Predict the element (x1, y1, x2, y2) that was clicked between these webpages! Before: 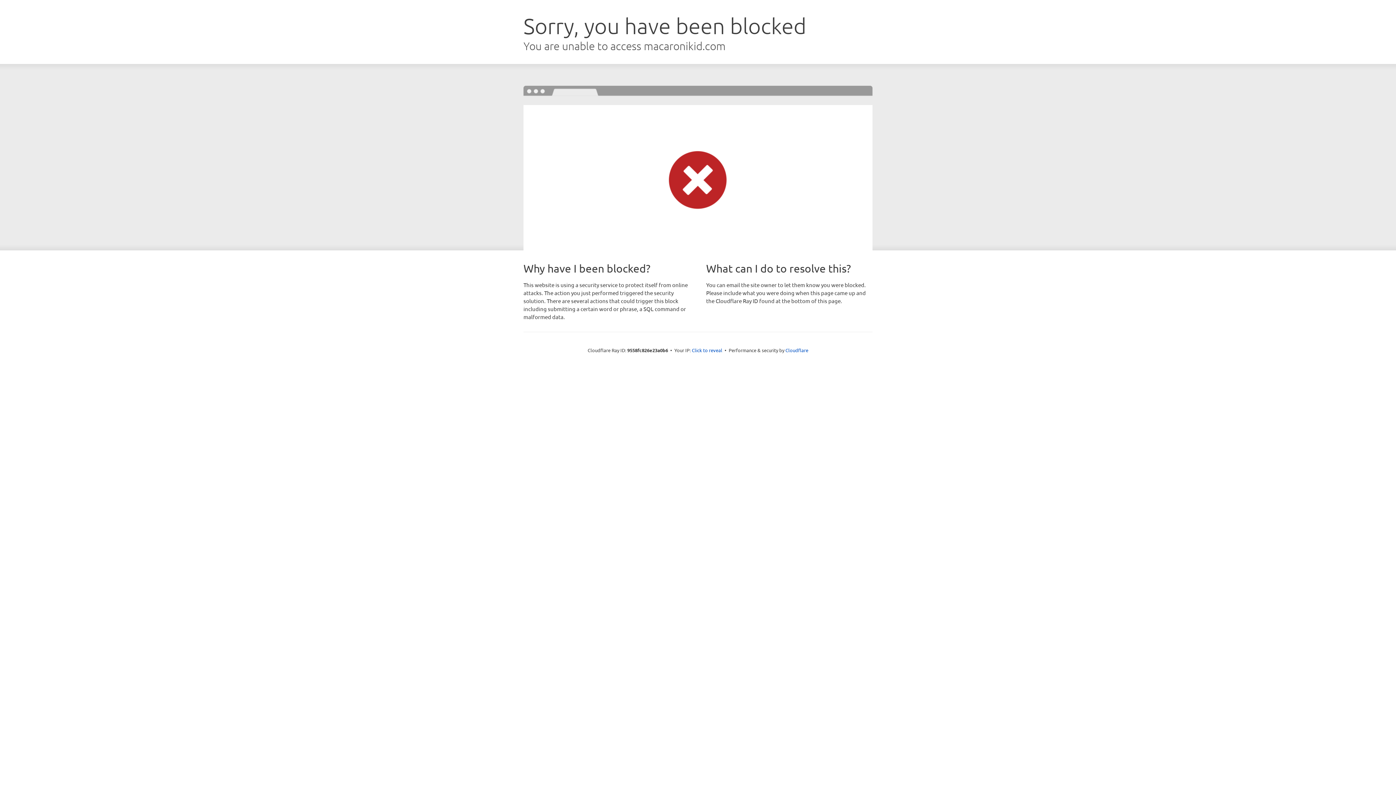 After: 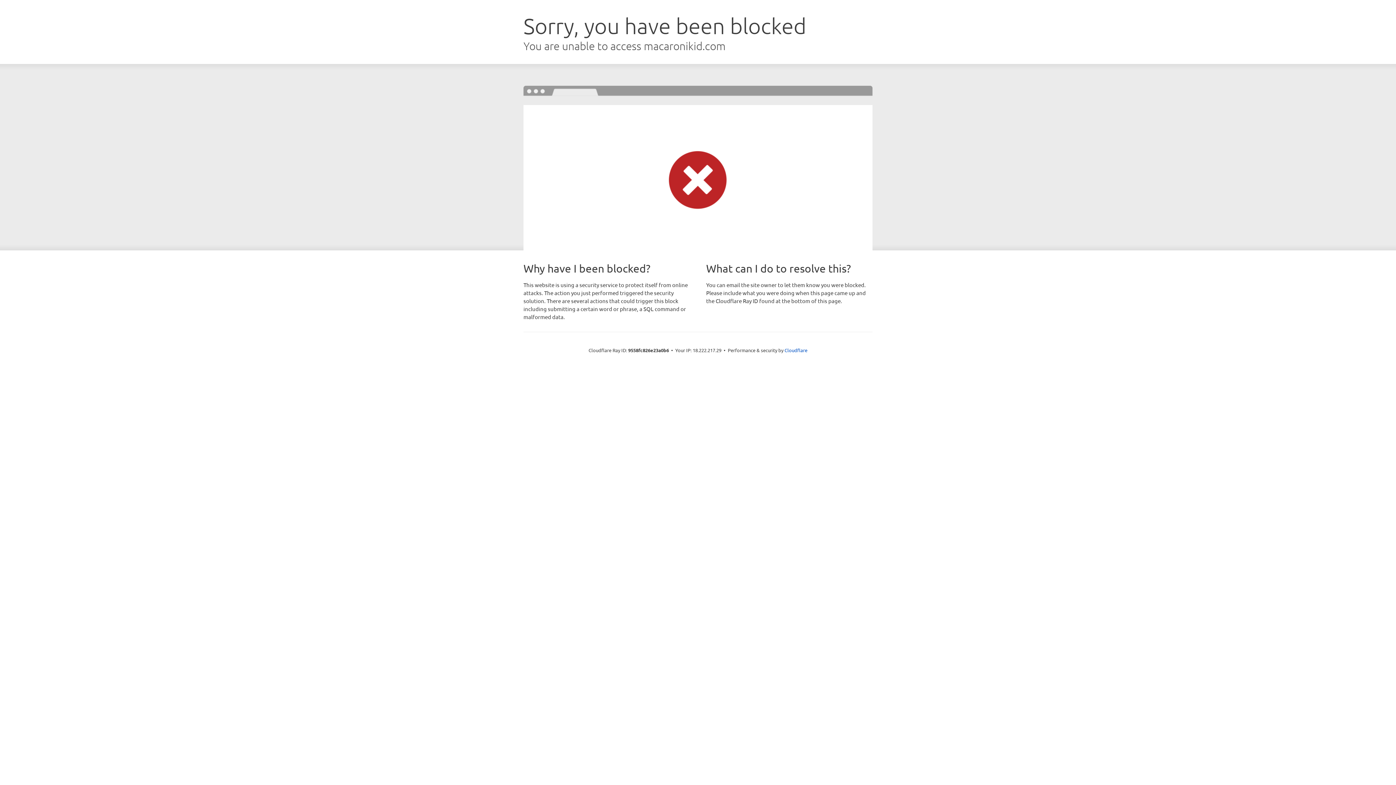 Action: label: Click to reveal bbox: (692, 346, 722, 353)